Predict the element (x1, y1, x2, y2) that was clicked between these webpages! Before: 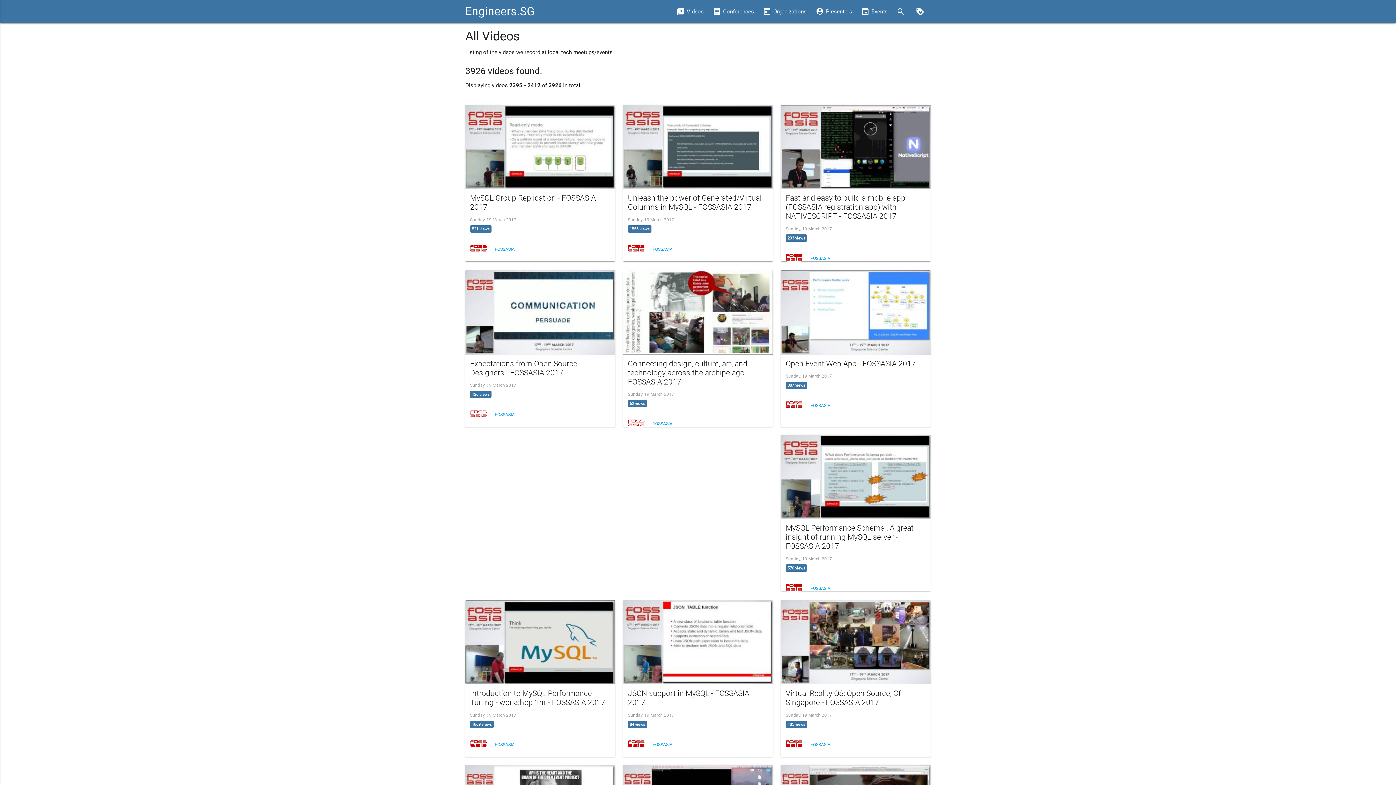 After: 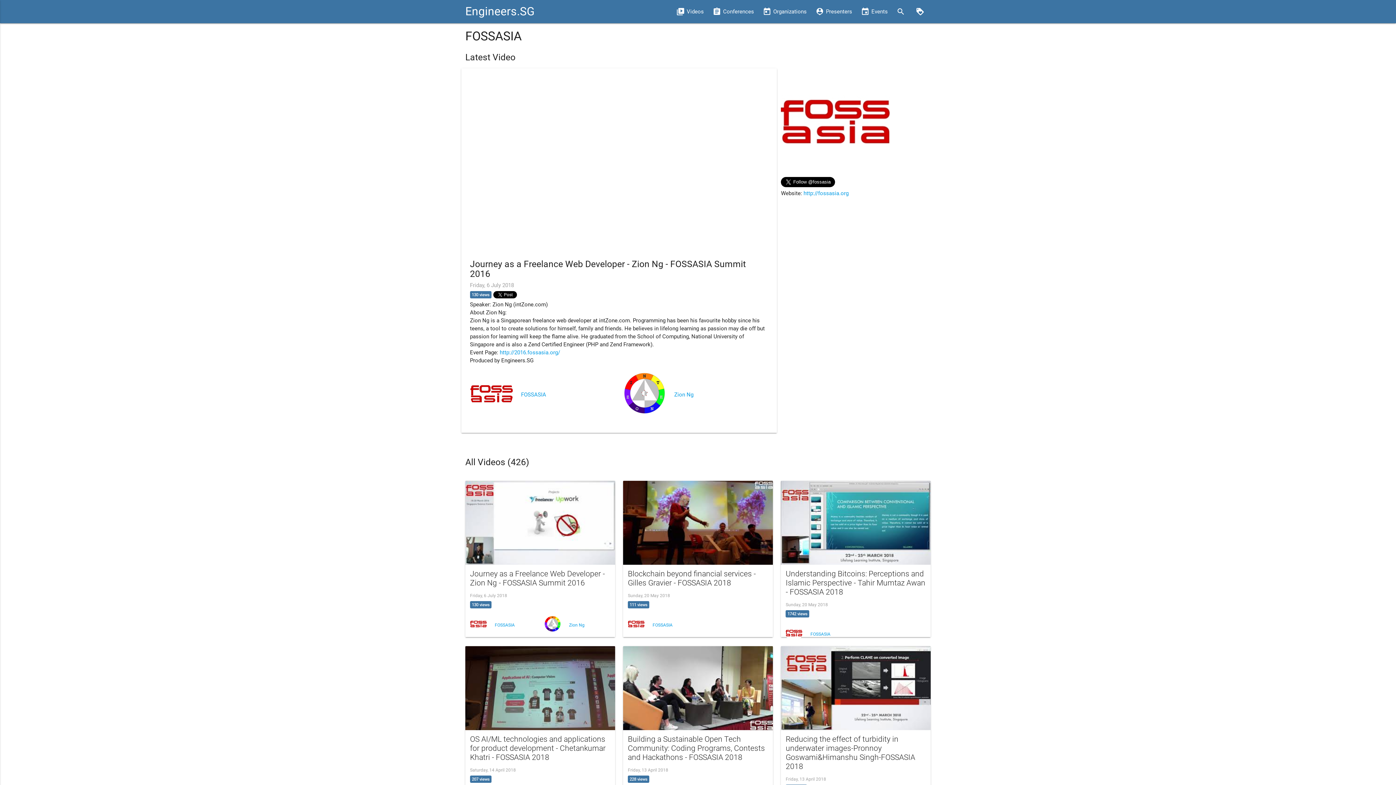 Action: bbox: (470, 416, 486, 423)